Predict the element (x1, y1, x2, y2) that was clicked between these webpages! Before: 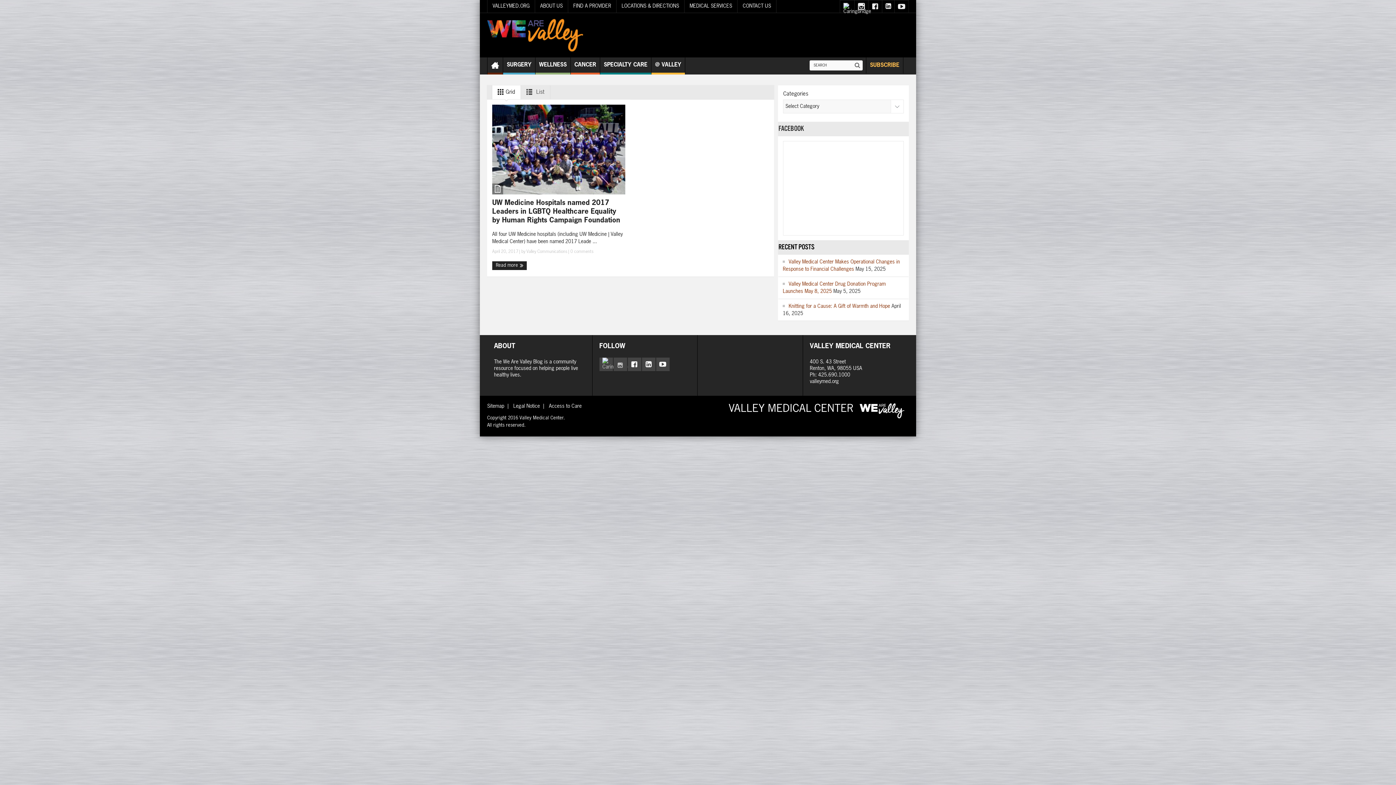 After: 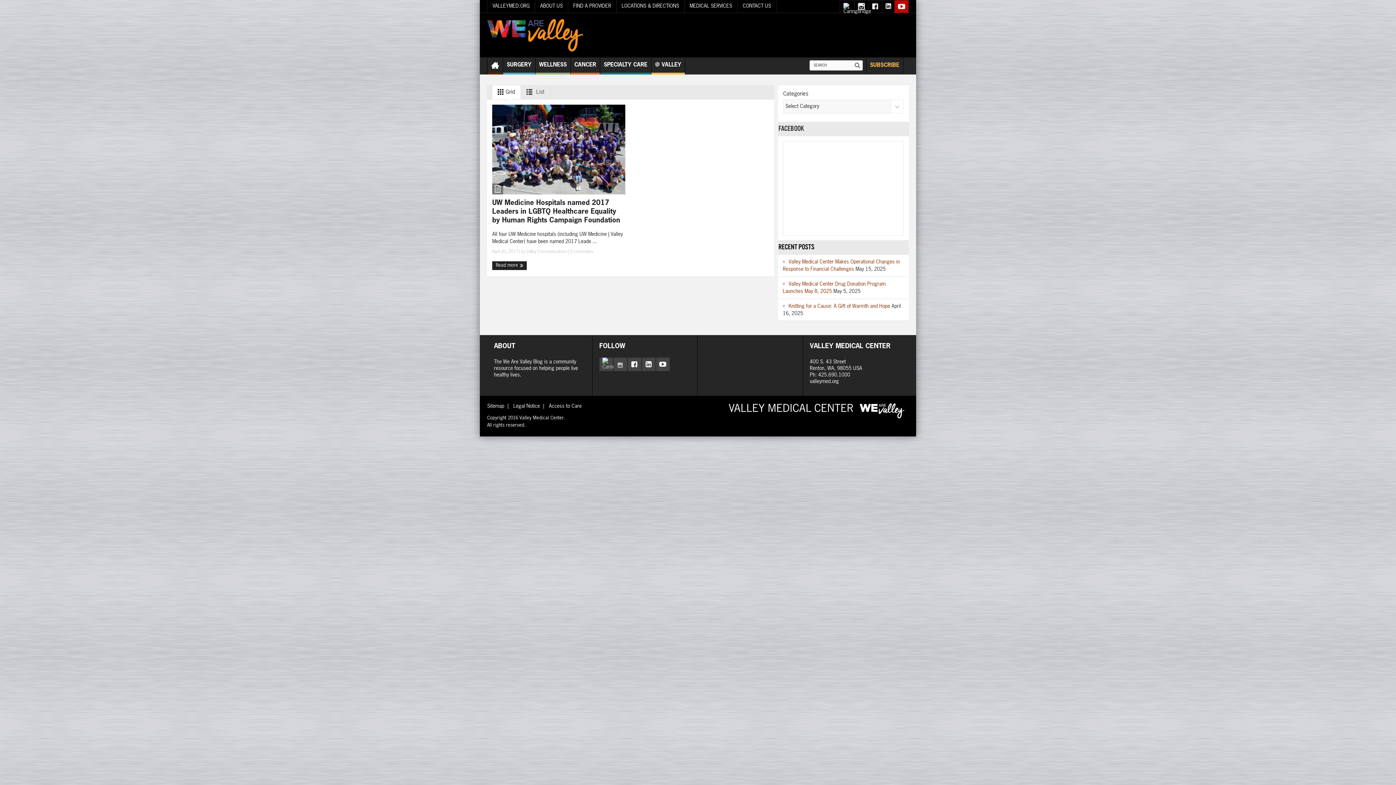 Action: bbox: (894, 0, 908, 13)